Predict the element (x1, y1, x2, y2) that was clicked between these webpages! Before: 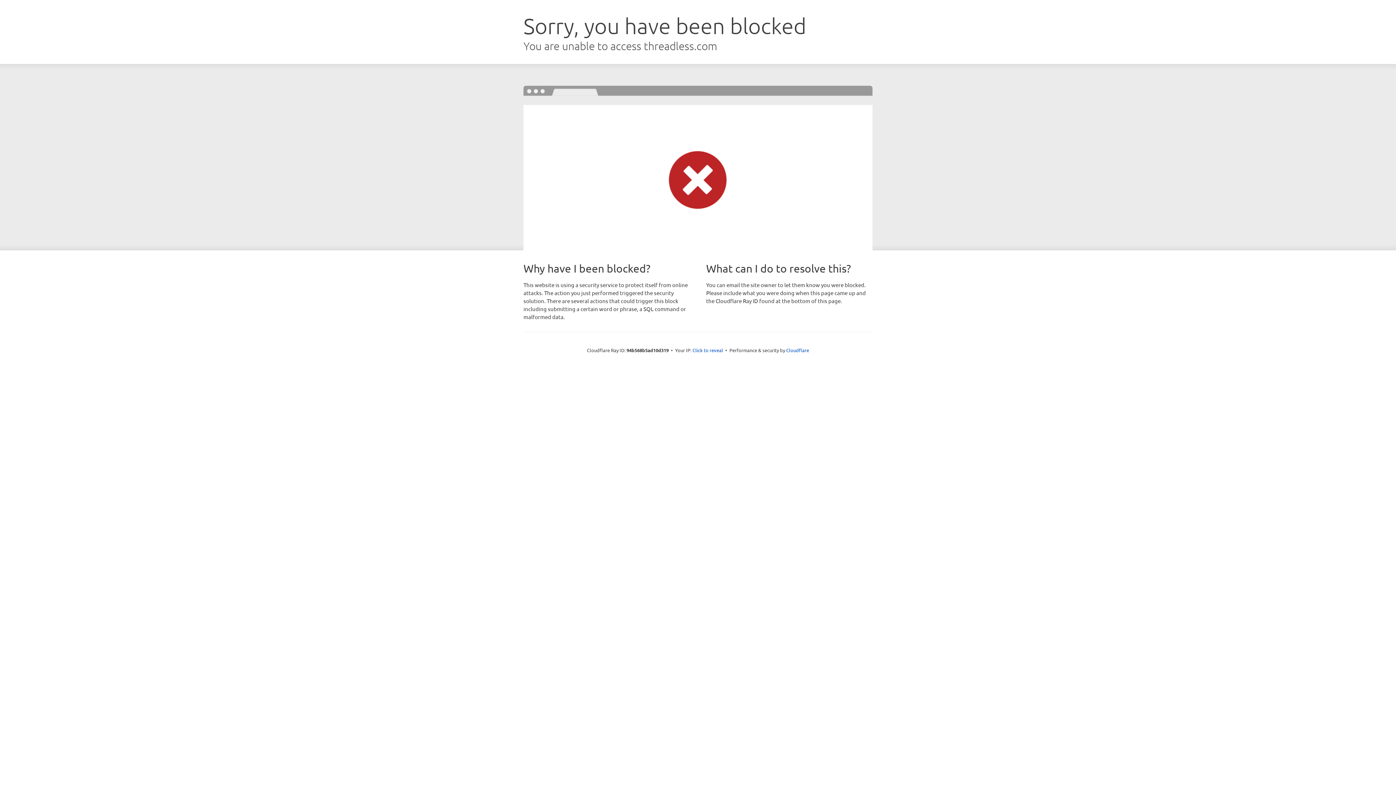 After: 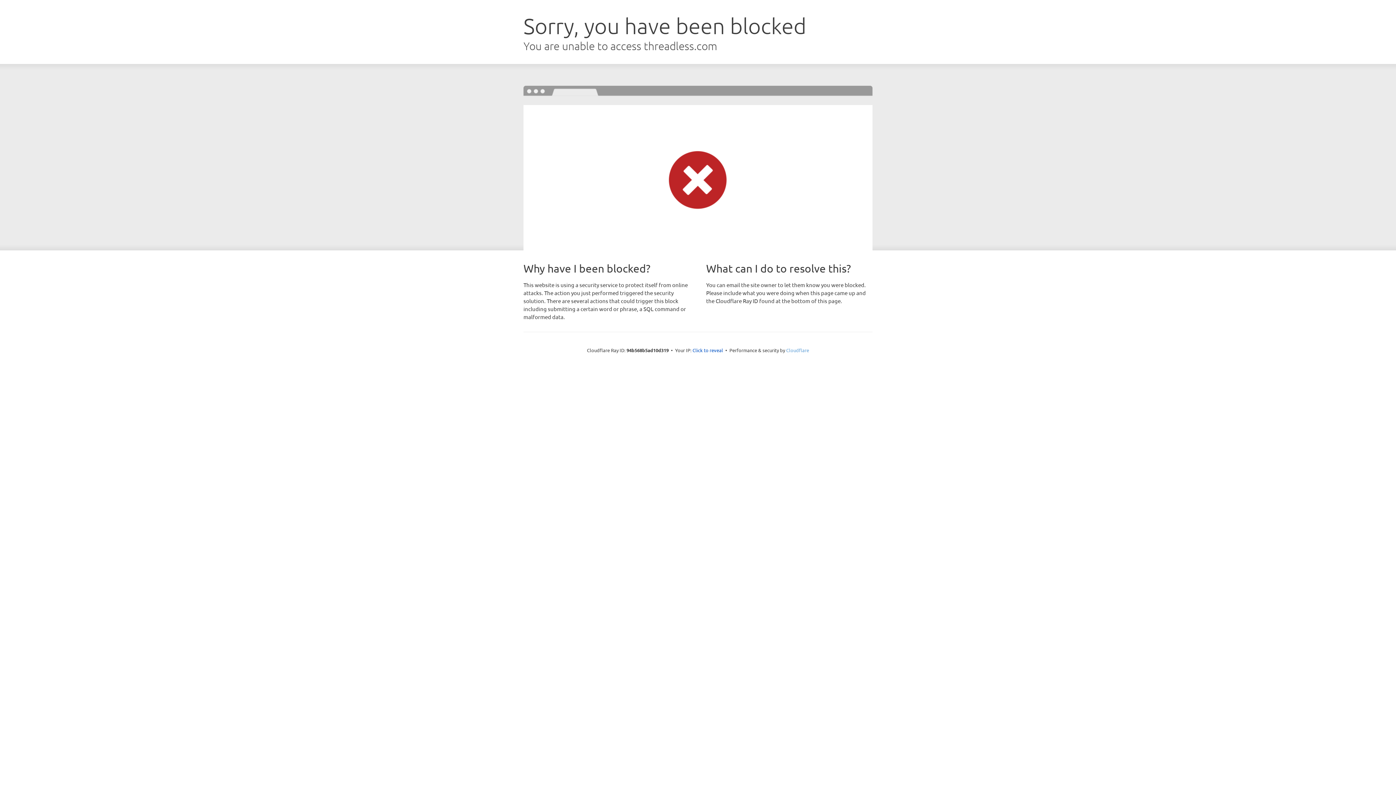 Action: bbox: (786, 347, 809, 353) label: Cloudflare